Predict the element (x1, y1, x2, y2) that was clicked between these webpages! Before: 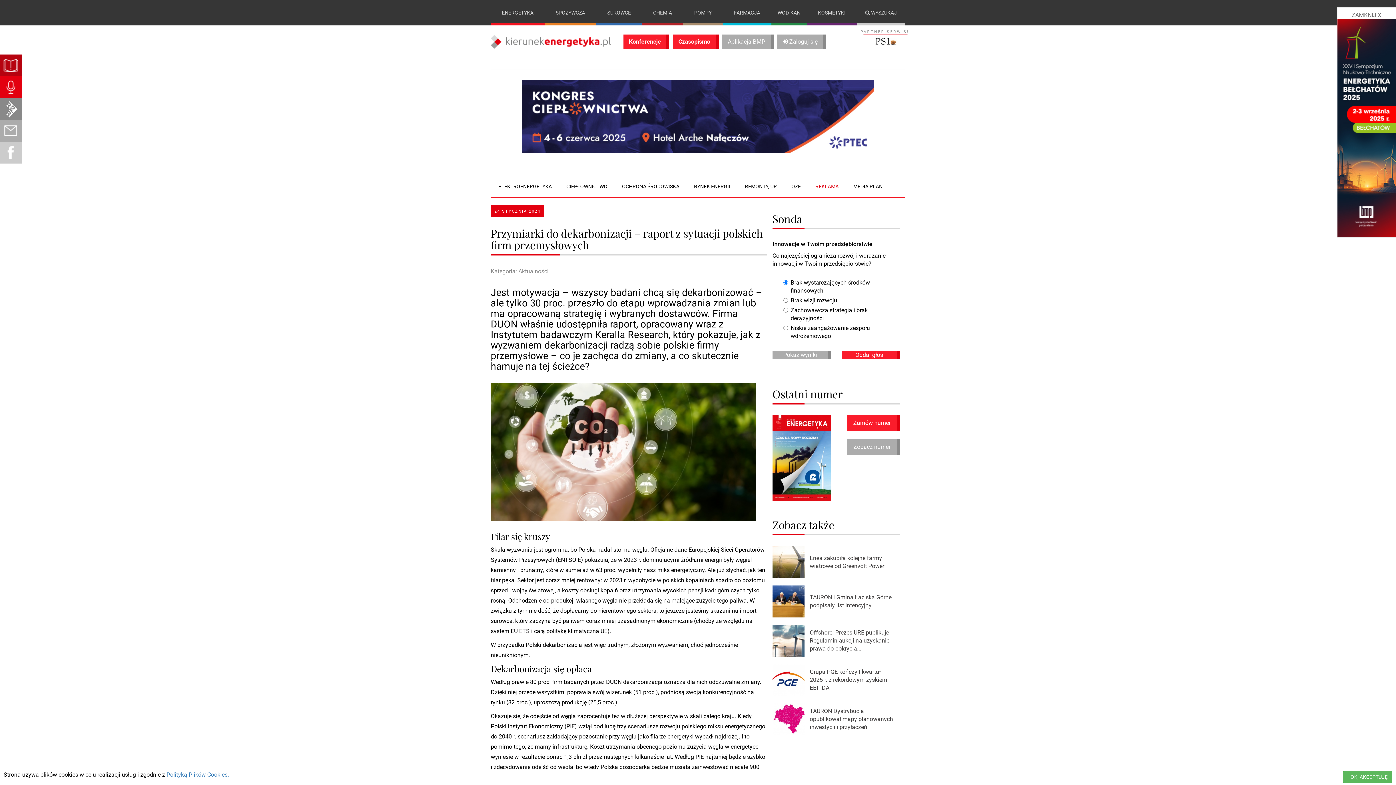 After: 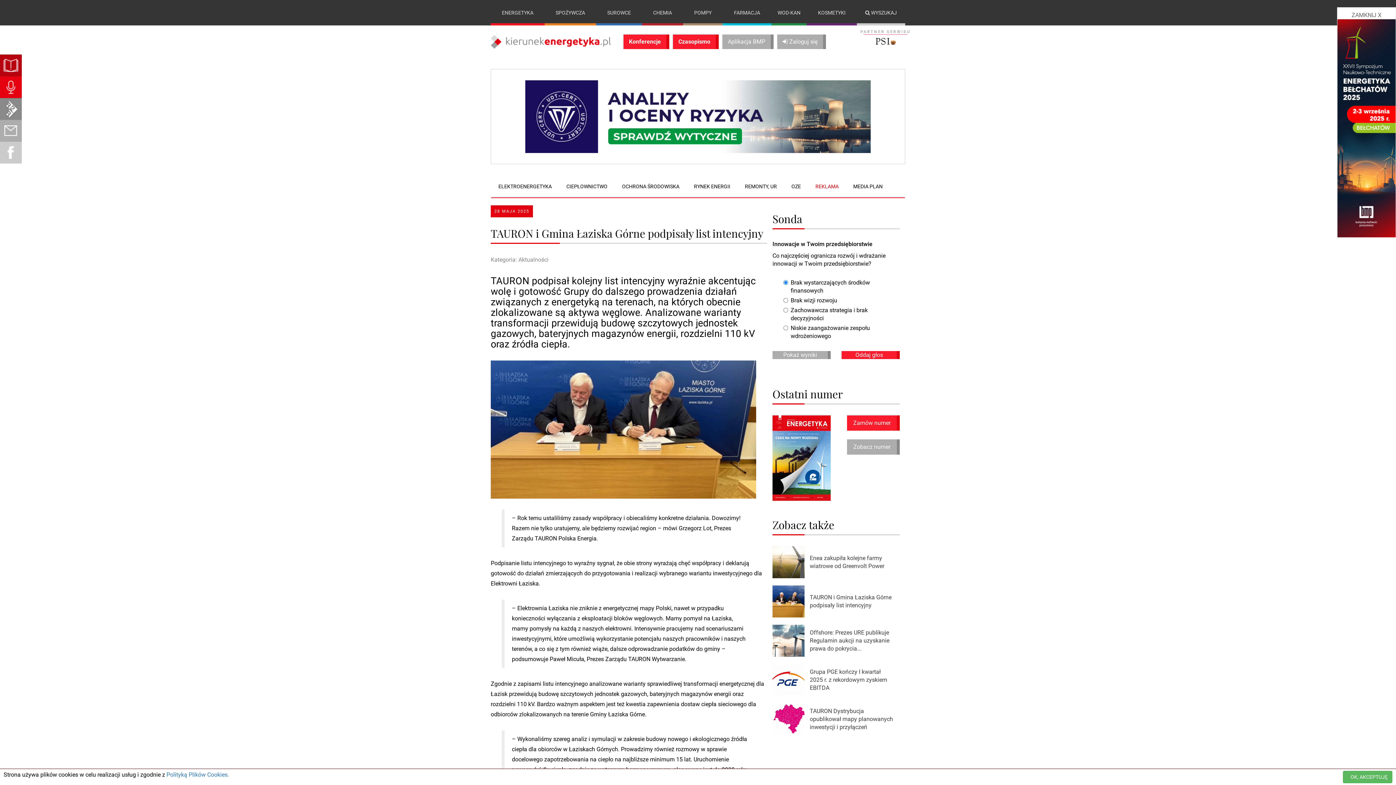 Action: bbox: (772, 585, 804, 617)